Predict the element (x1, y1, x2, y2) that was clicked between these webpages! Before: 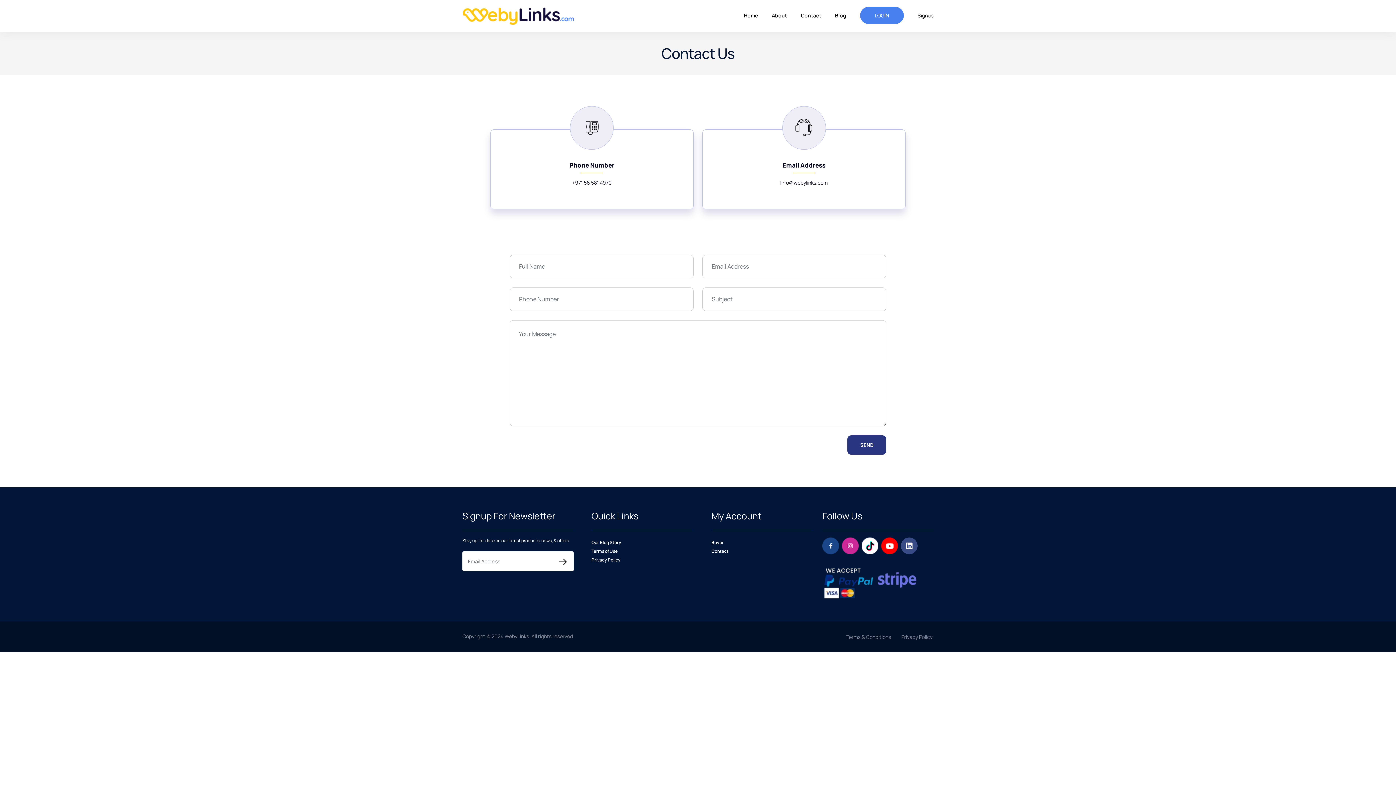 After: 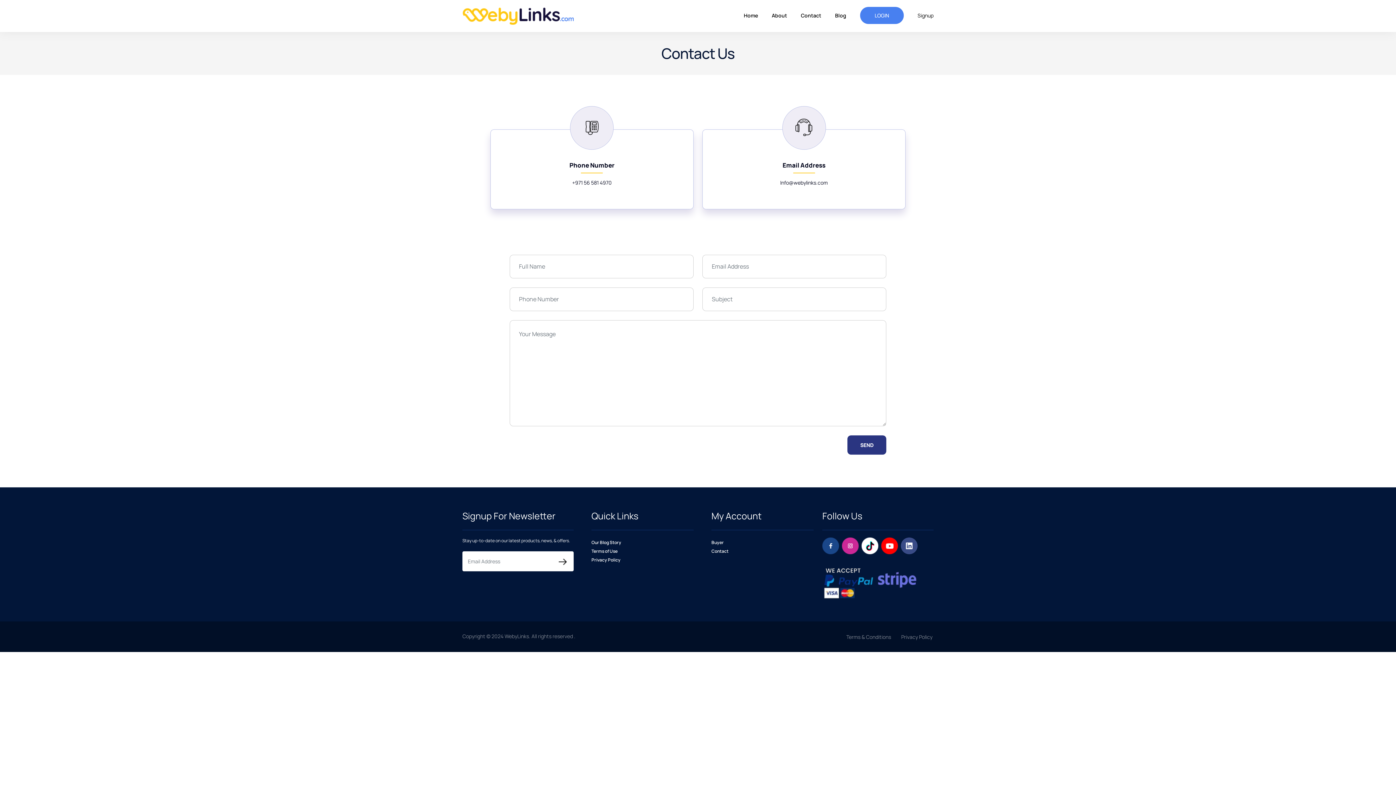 Action: label: Privacy Policy bbox: (591, 557, 620, 563)